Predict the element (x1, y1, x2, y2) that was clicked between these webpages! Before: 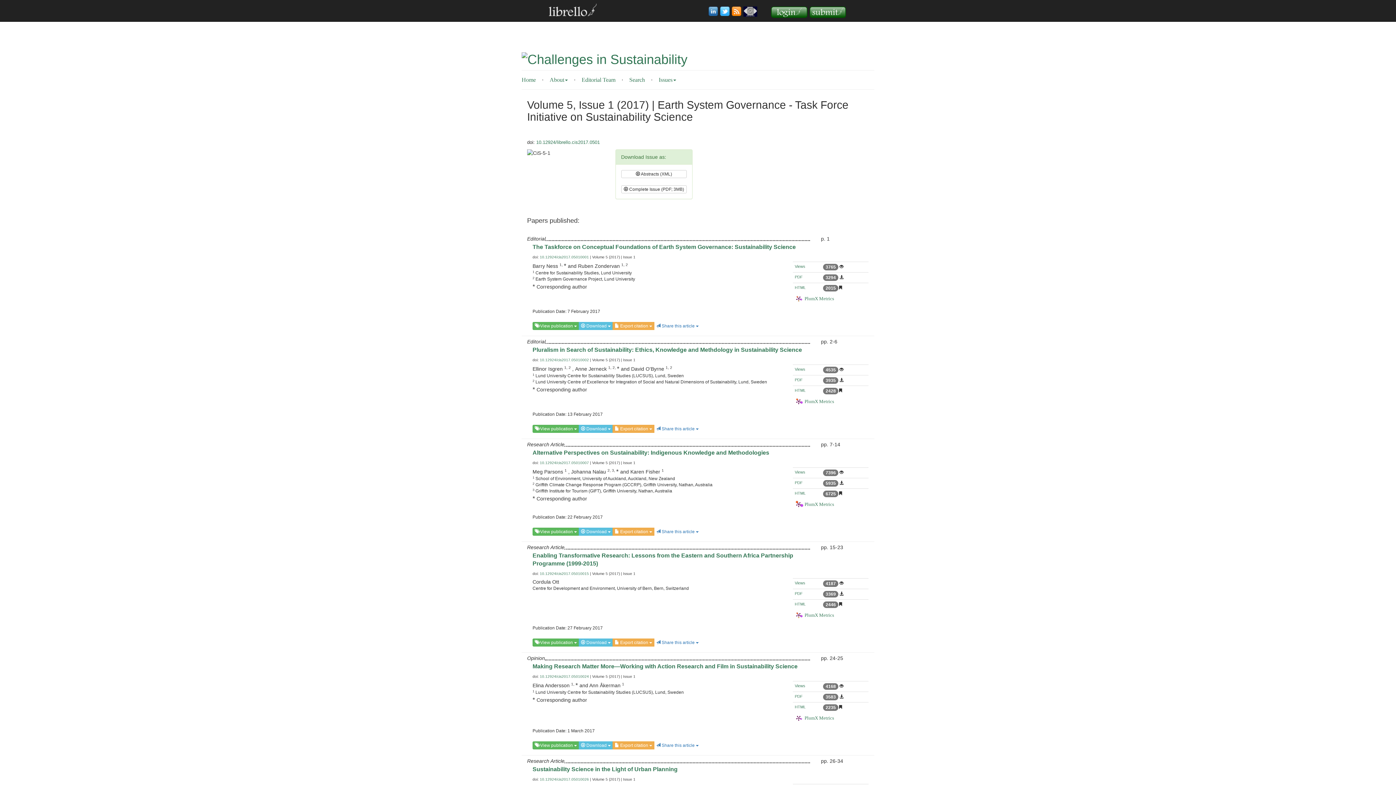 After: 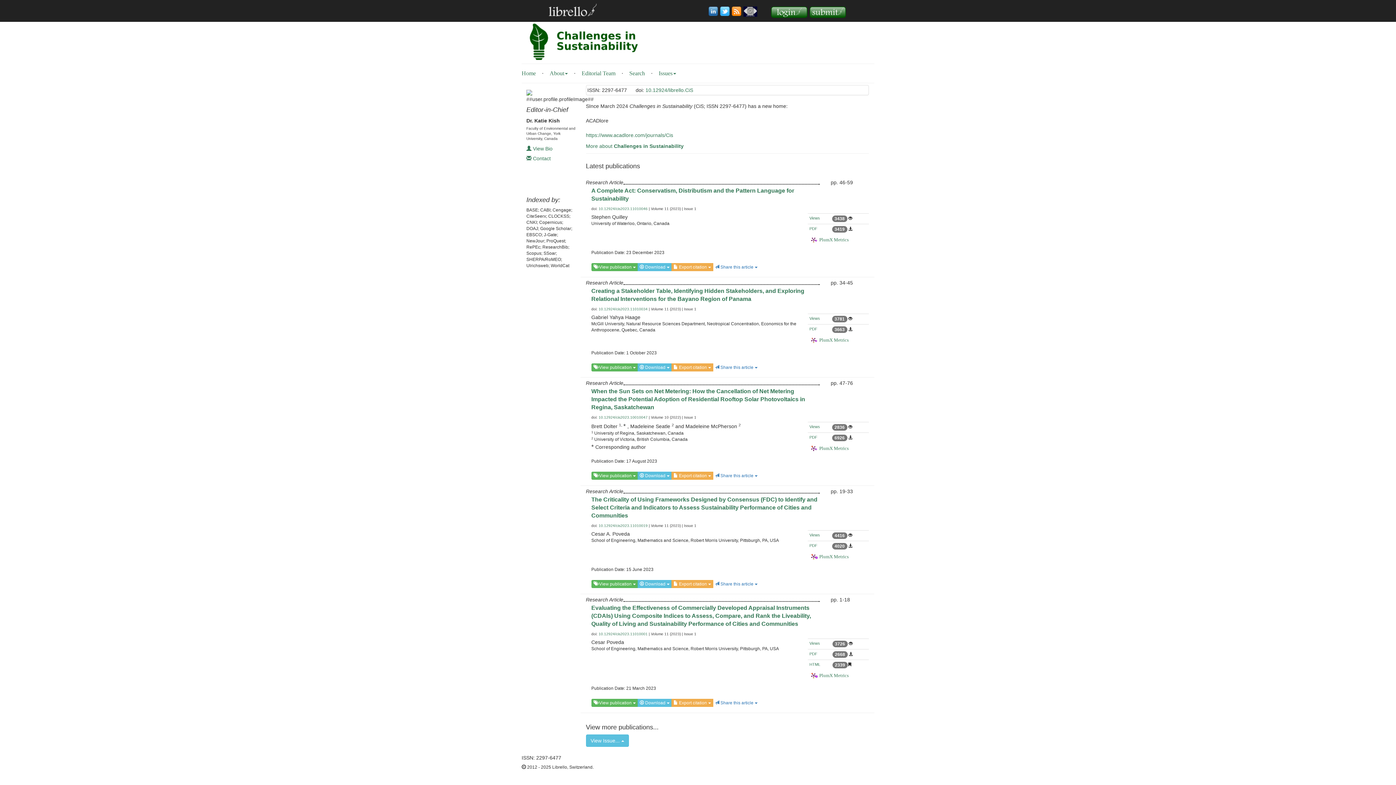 Action: bbox: (521, 50, 687, 65)